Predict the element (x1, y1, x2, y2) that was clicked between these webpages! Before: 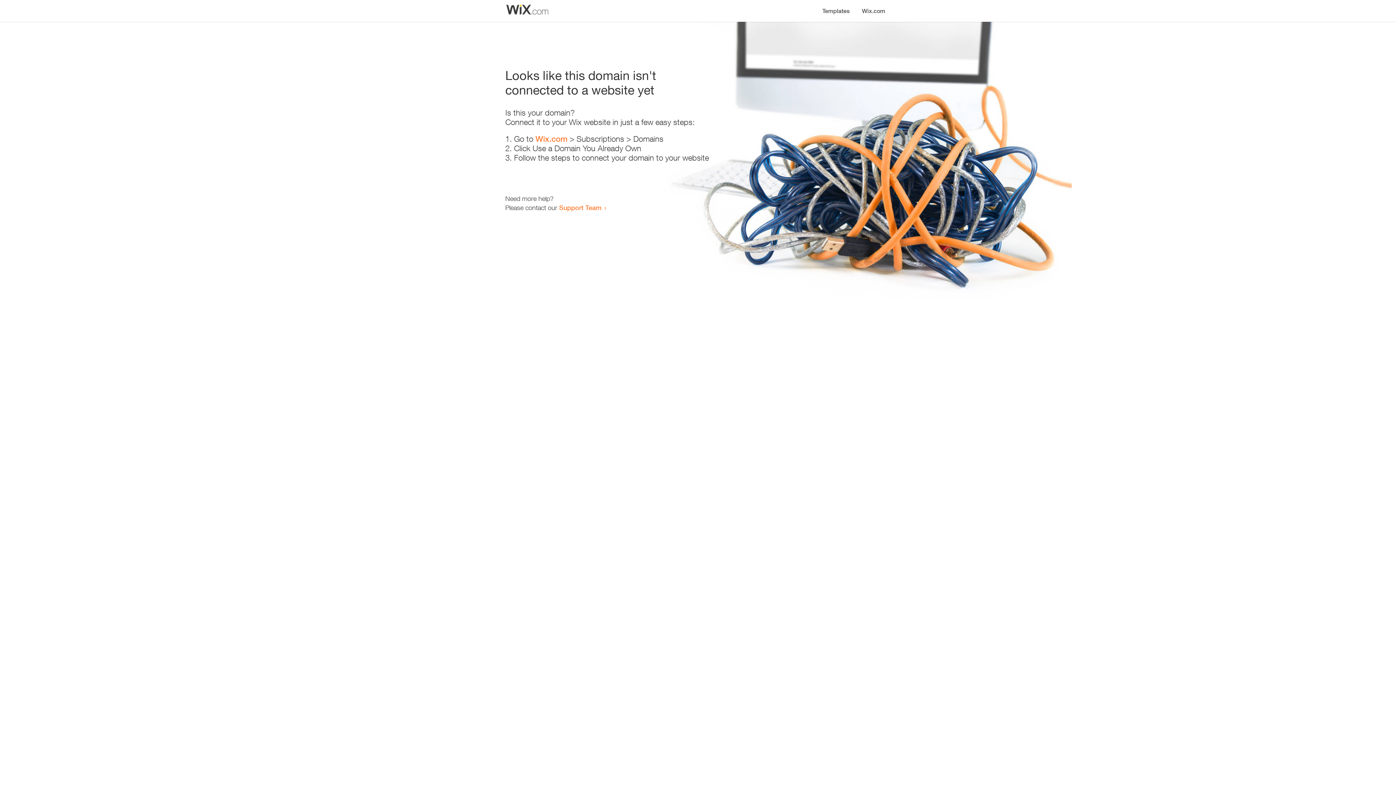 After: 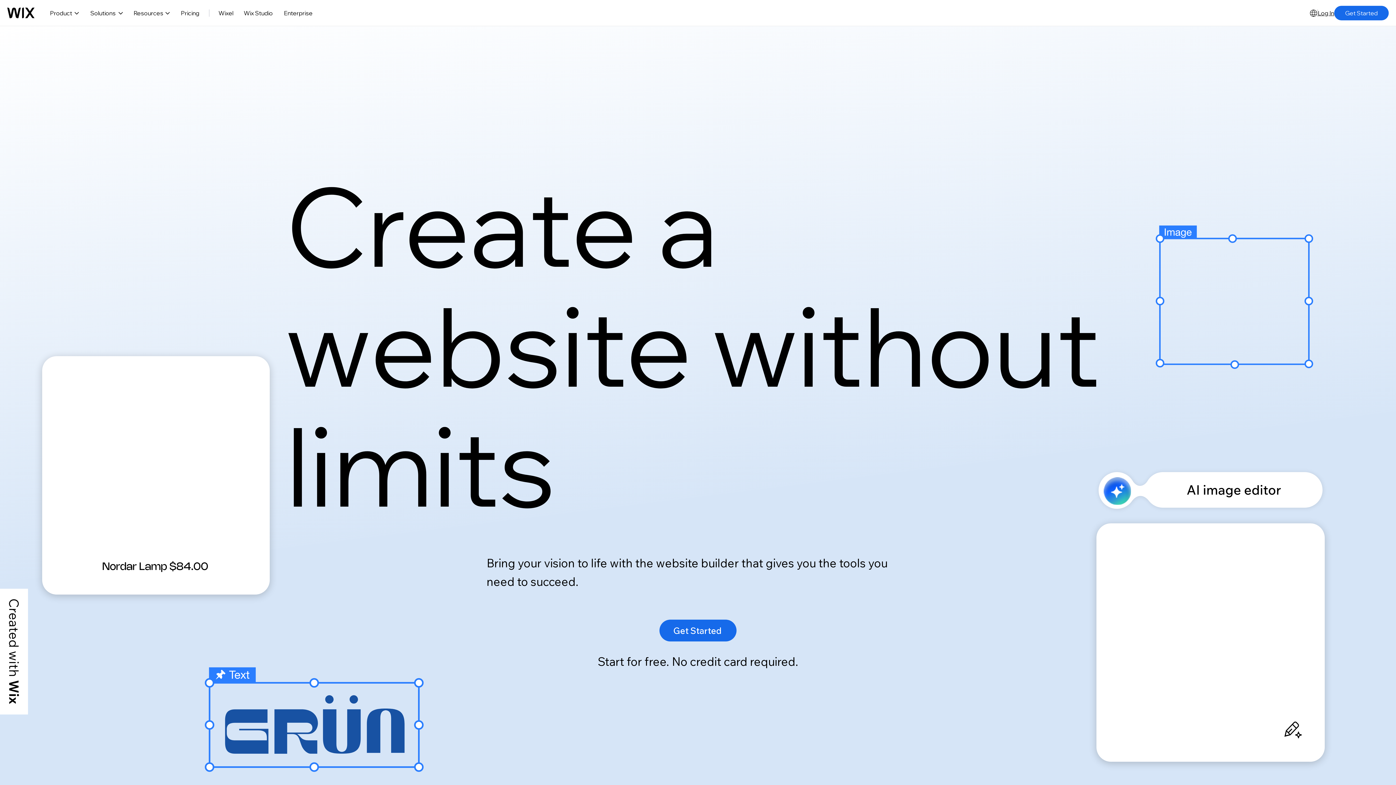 Action: bbox: (535, 134, 567, 143) label: Wix.com